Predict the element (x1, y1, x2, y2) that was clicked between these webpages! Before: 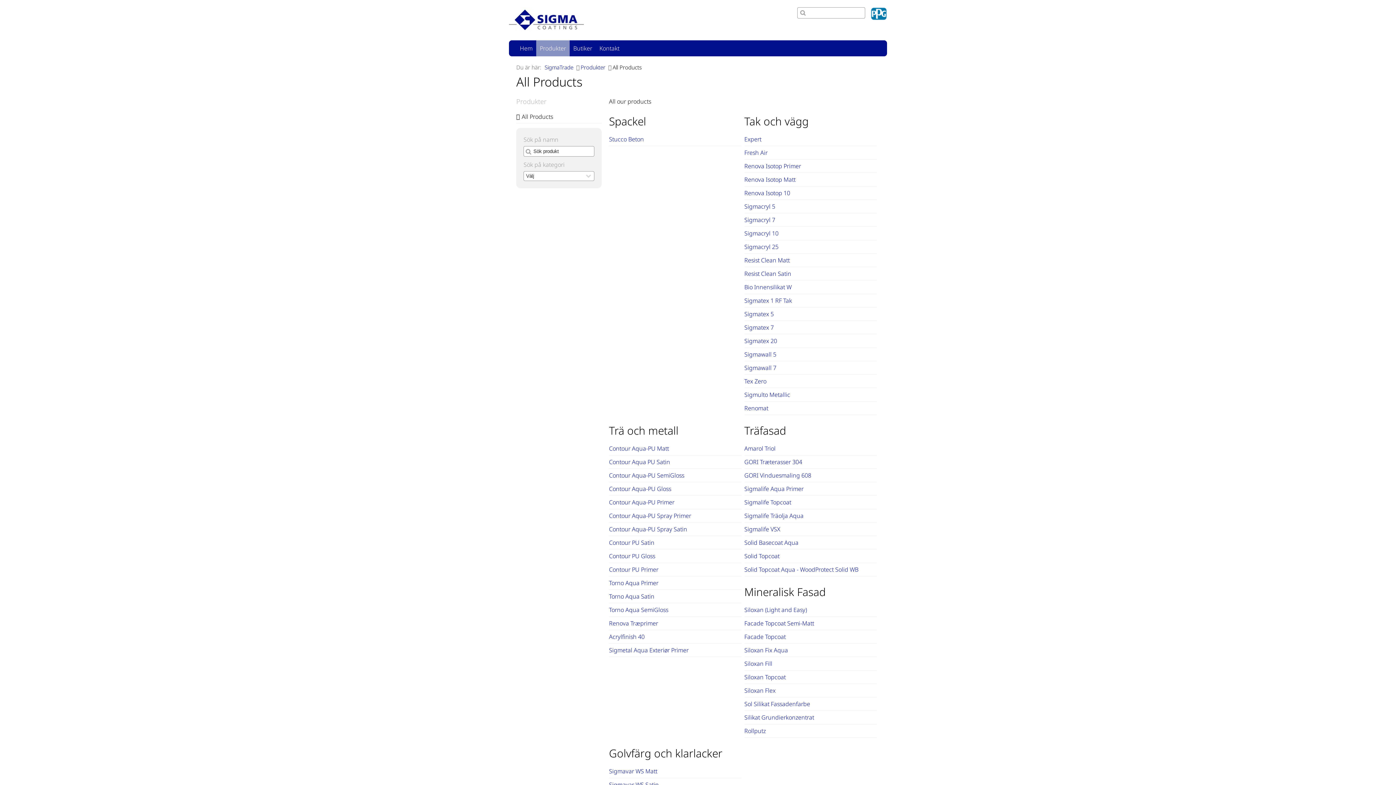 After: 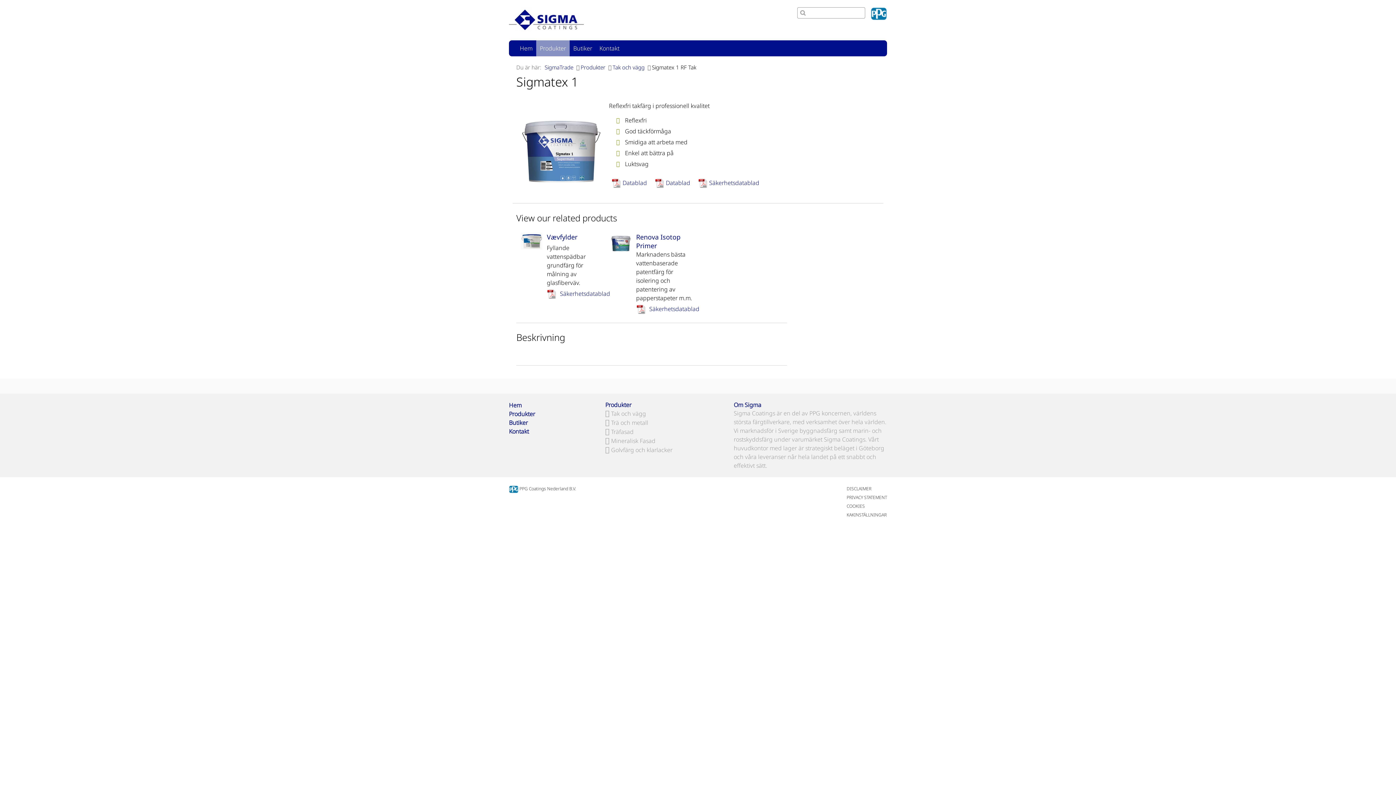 Action: bbox: (744, 296, 792, 304) label: Sigmatex 1 RF Tak